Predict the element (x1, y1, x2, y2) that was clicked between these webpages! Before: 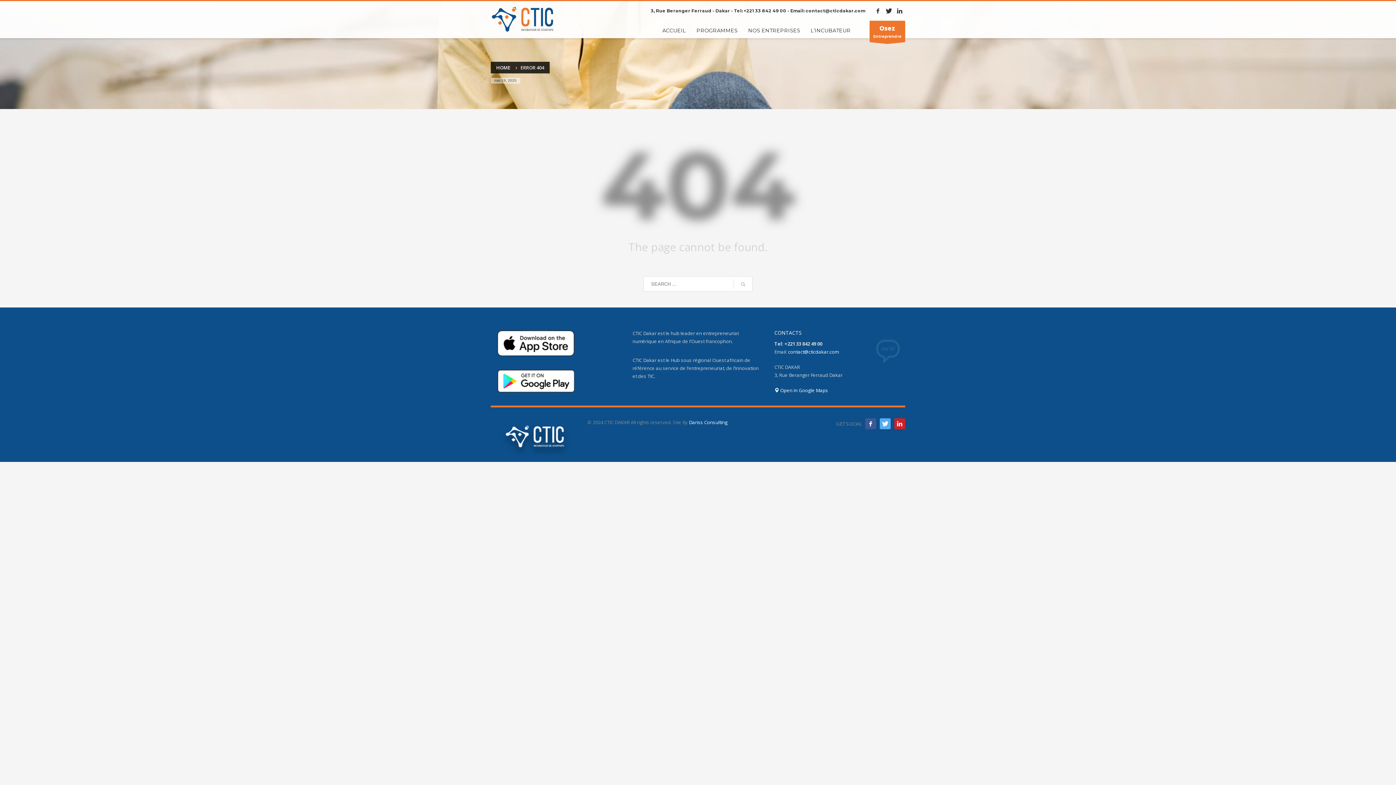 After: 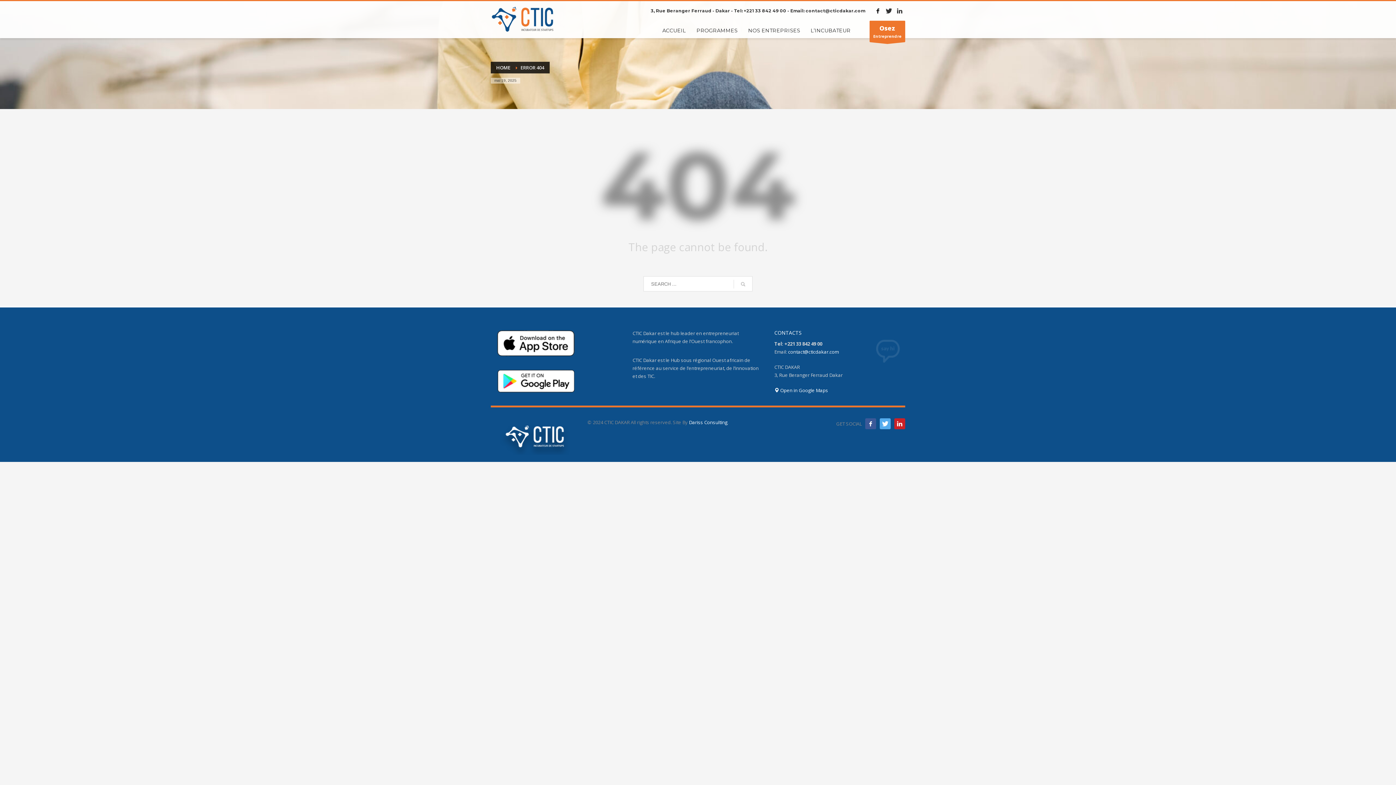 Action: bbox: (872, 5, 883, 16)